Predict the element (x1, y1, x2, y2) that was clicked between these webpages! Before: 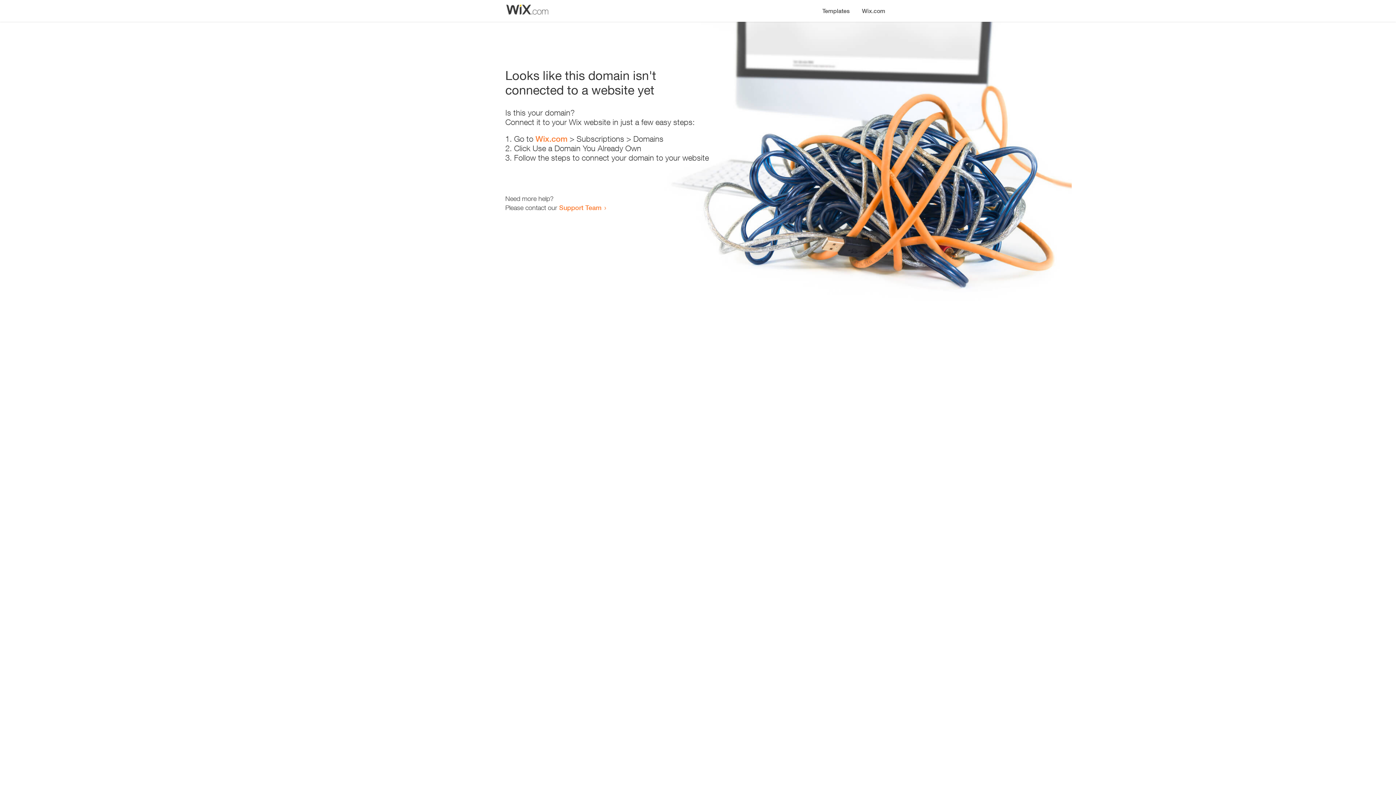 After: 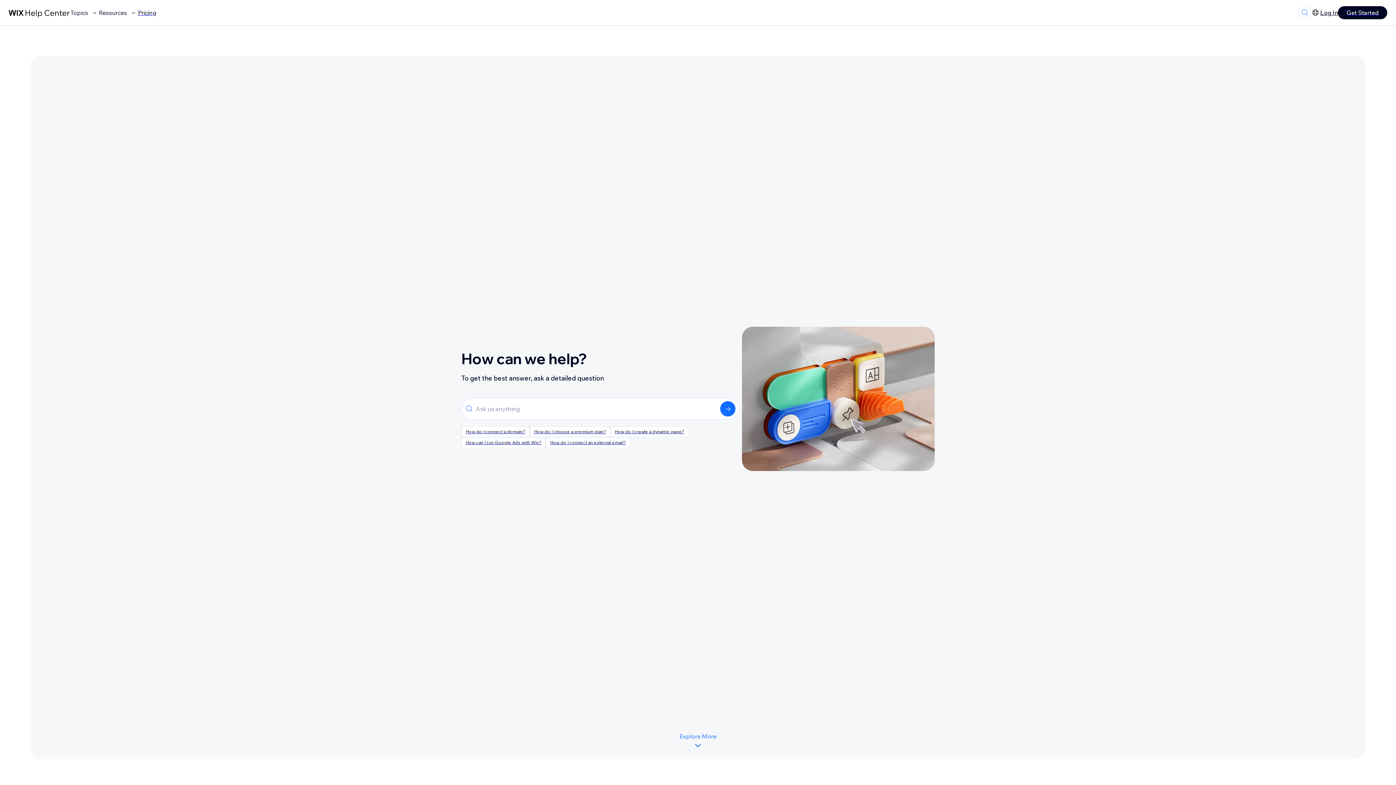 Action: label: Support Team bbox: (559, 203, 601, 211)